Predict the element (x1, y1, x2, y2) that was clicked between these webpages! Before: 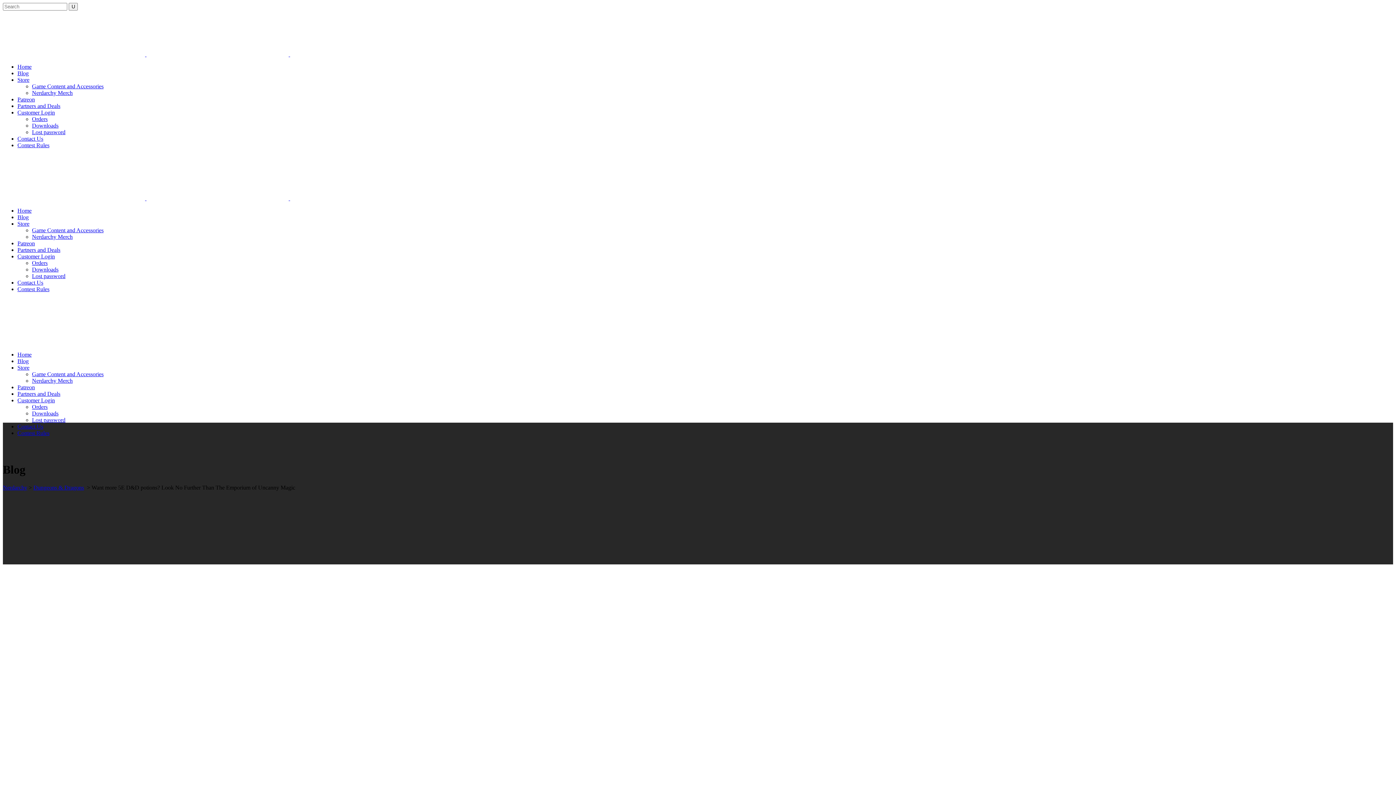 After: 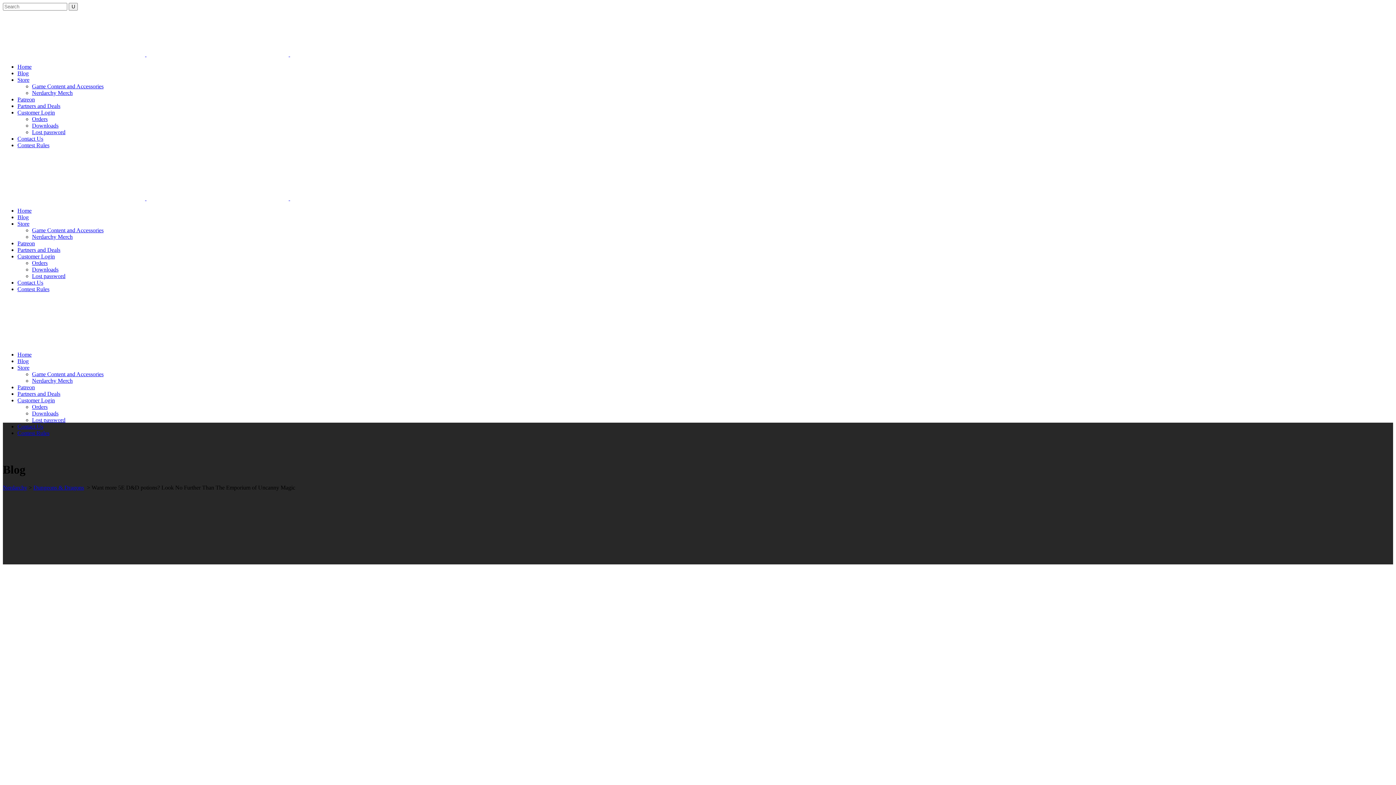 Action: label: Patreon bbox: (17, 384, 34, 390)